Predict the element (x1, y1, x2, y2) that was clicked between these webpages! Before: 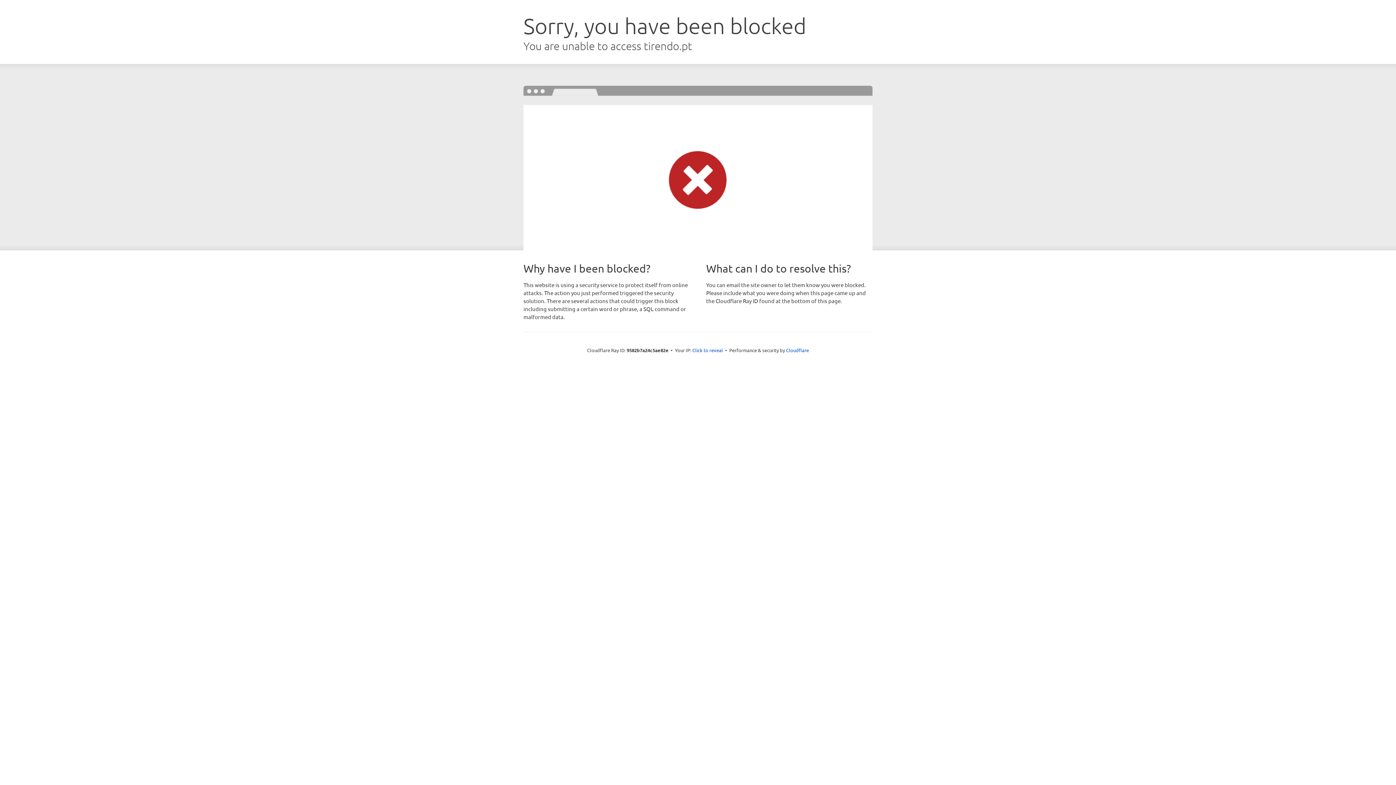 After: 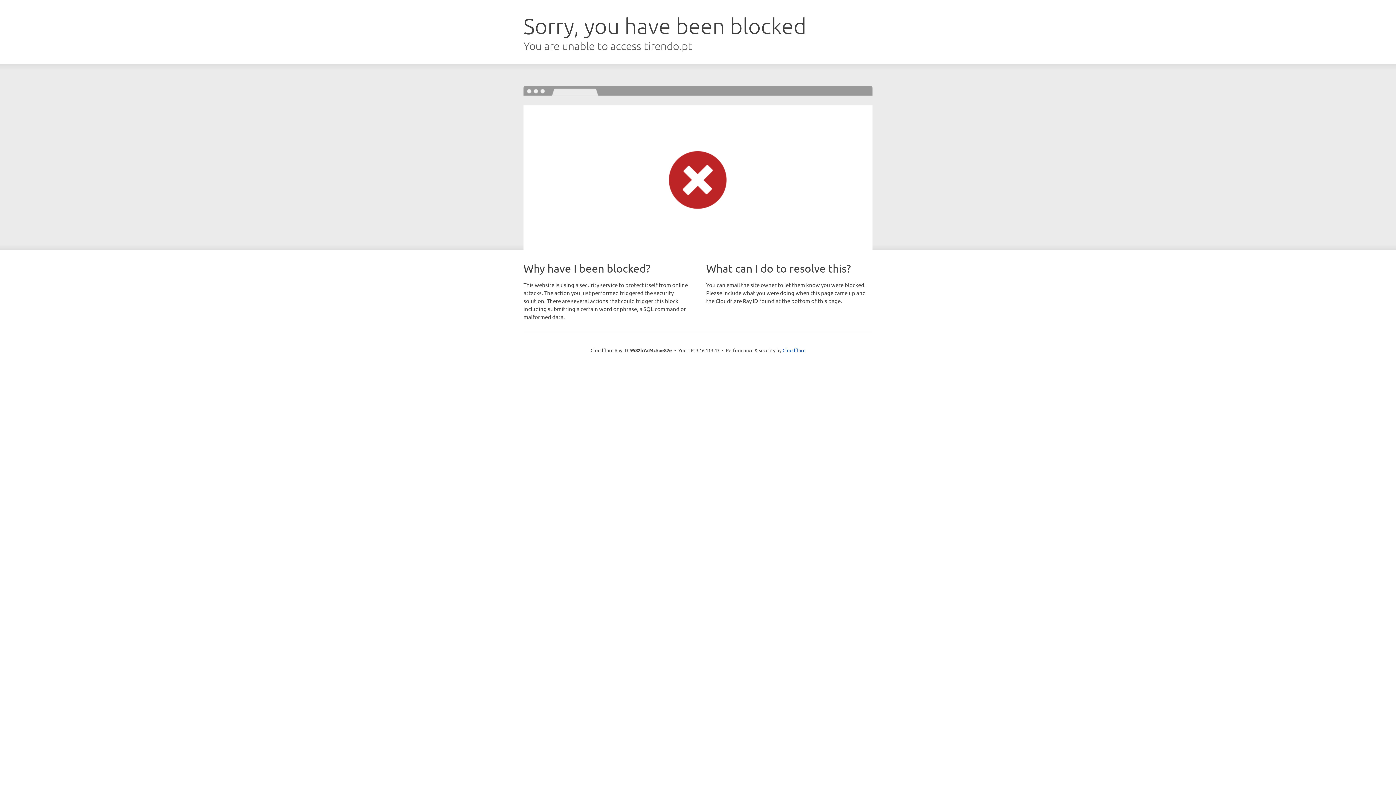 Action: bbox: (692, 346, 723, 353) label: Click to reveal